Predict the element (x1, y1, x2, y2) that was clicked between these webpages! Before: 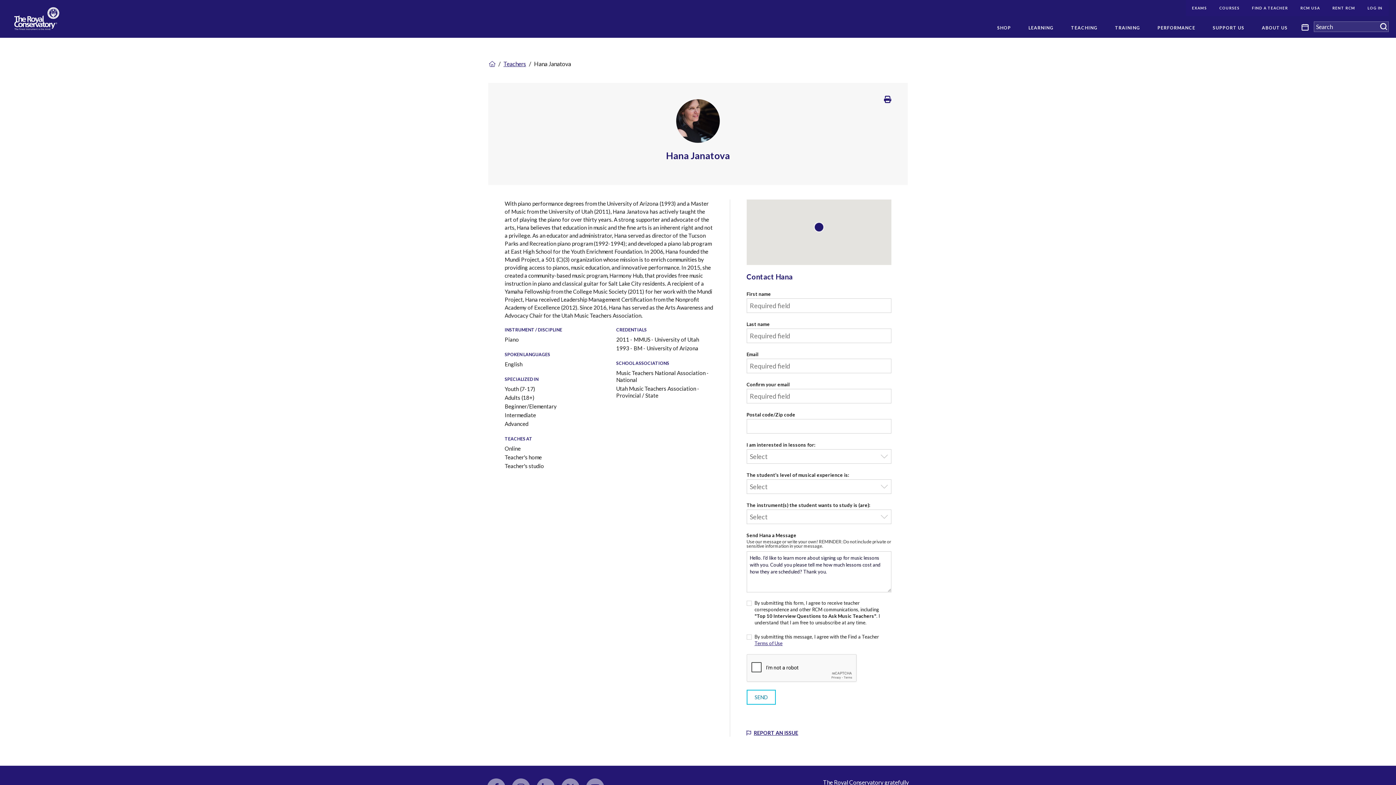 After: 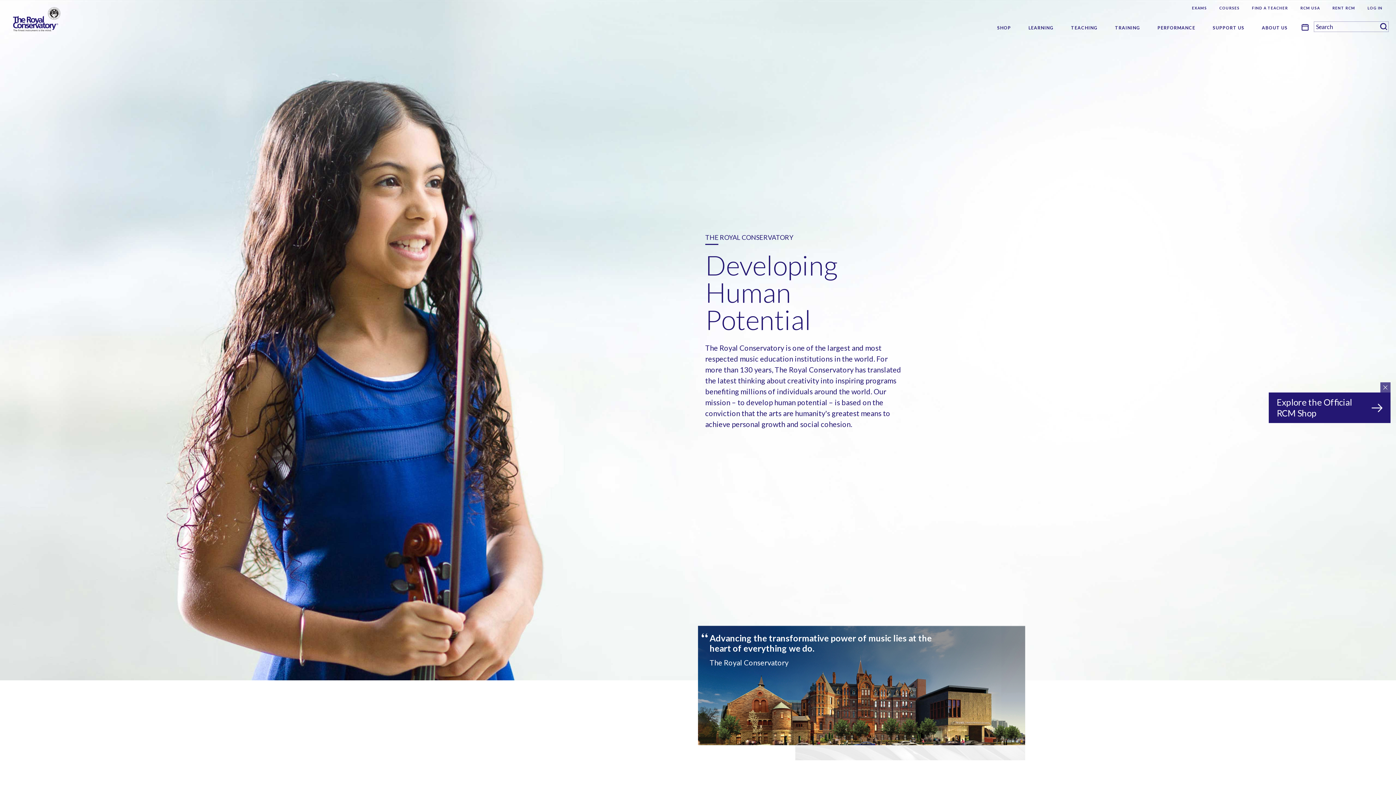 Action: bbox: (7, 0, 60, 37)